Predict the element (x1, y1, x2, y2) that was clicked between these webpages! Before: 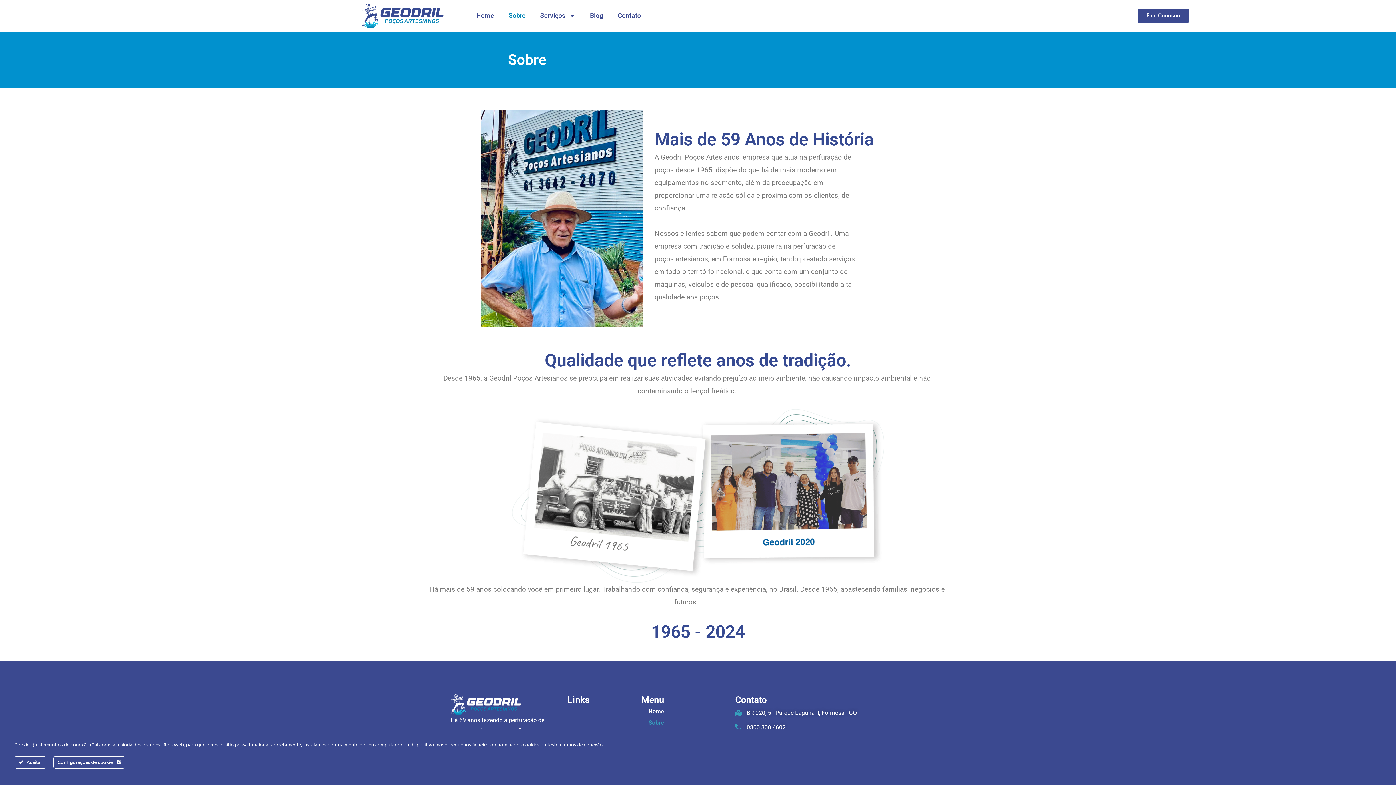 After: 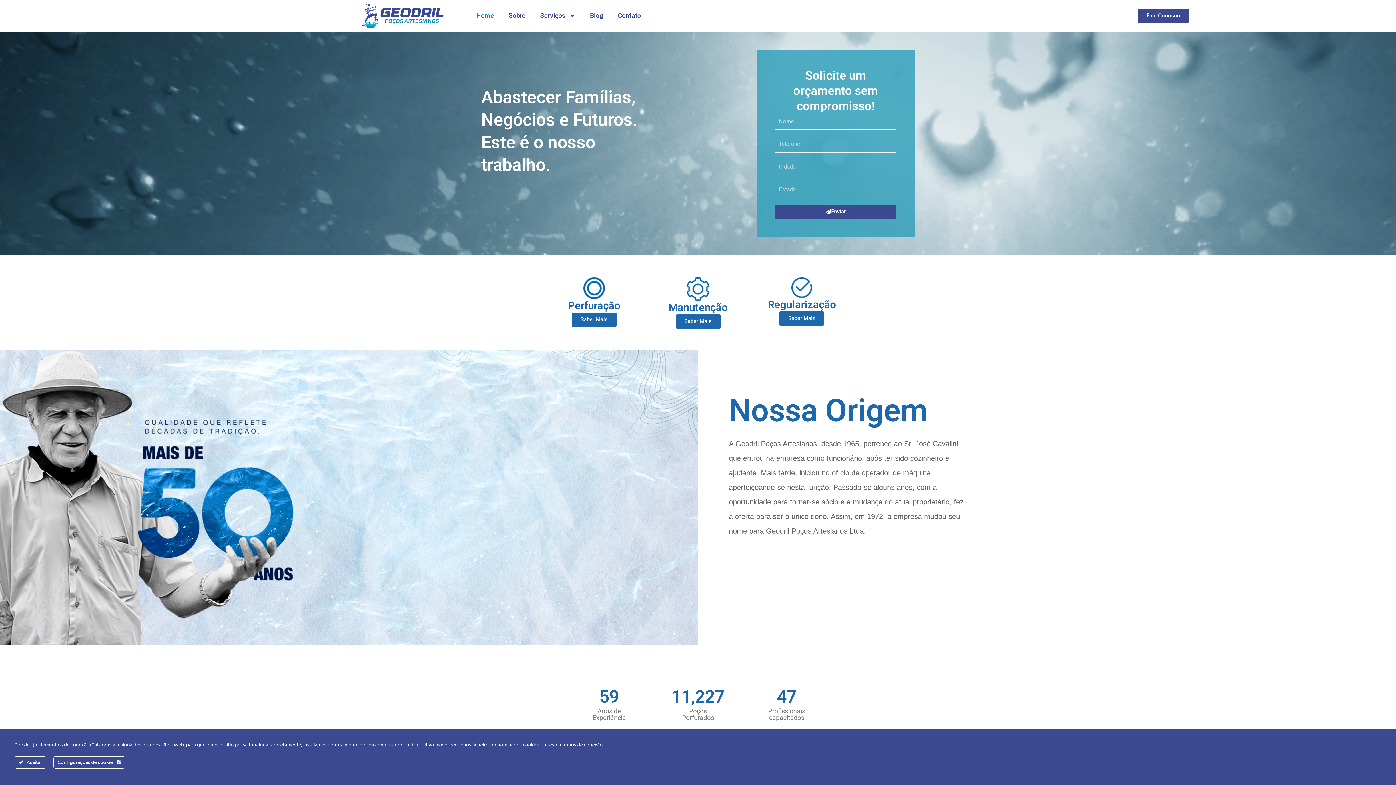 Action: bbox: (469, 7, 501, 24) label: Home